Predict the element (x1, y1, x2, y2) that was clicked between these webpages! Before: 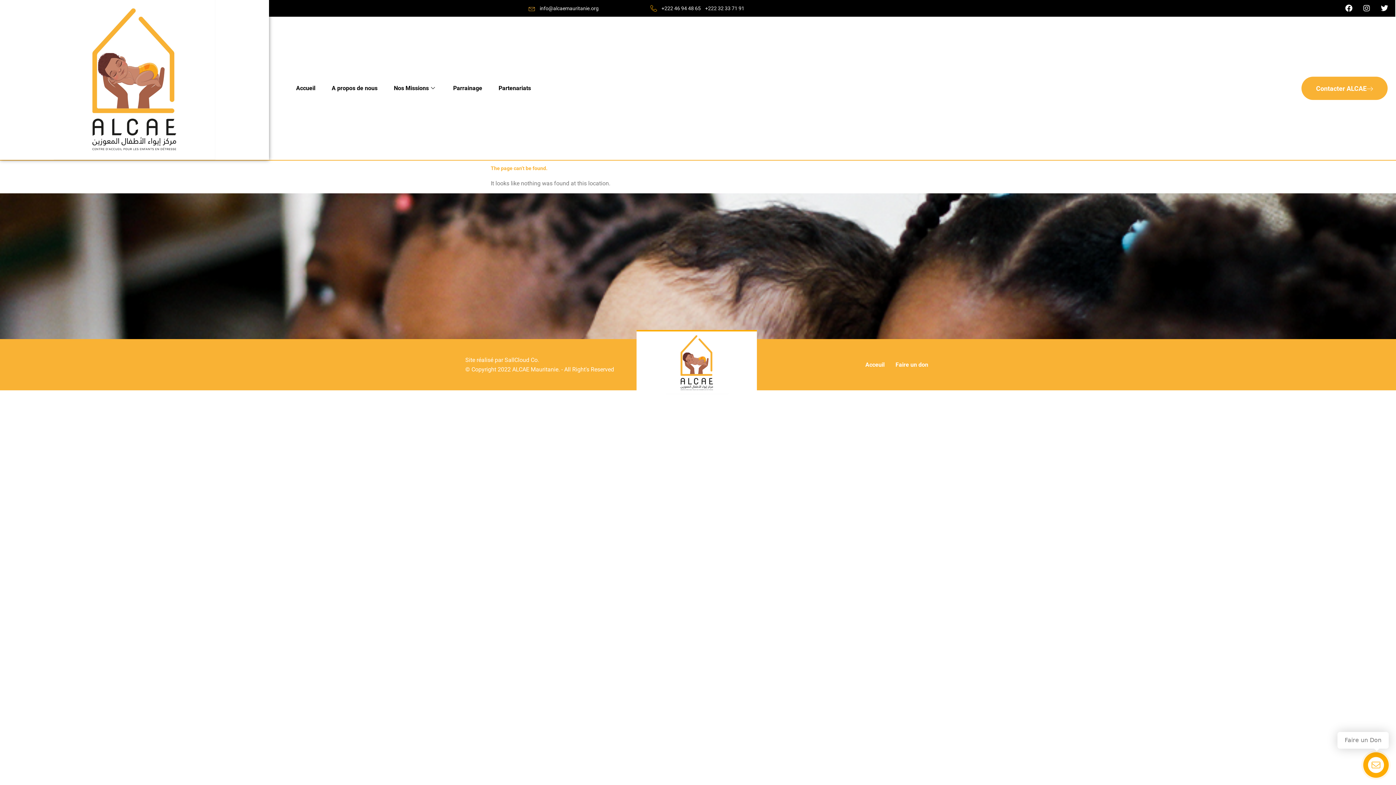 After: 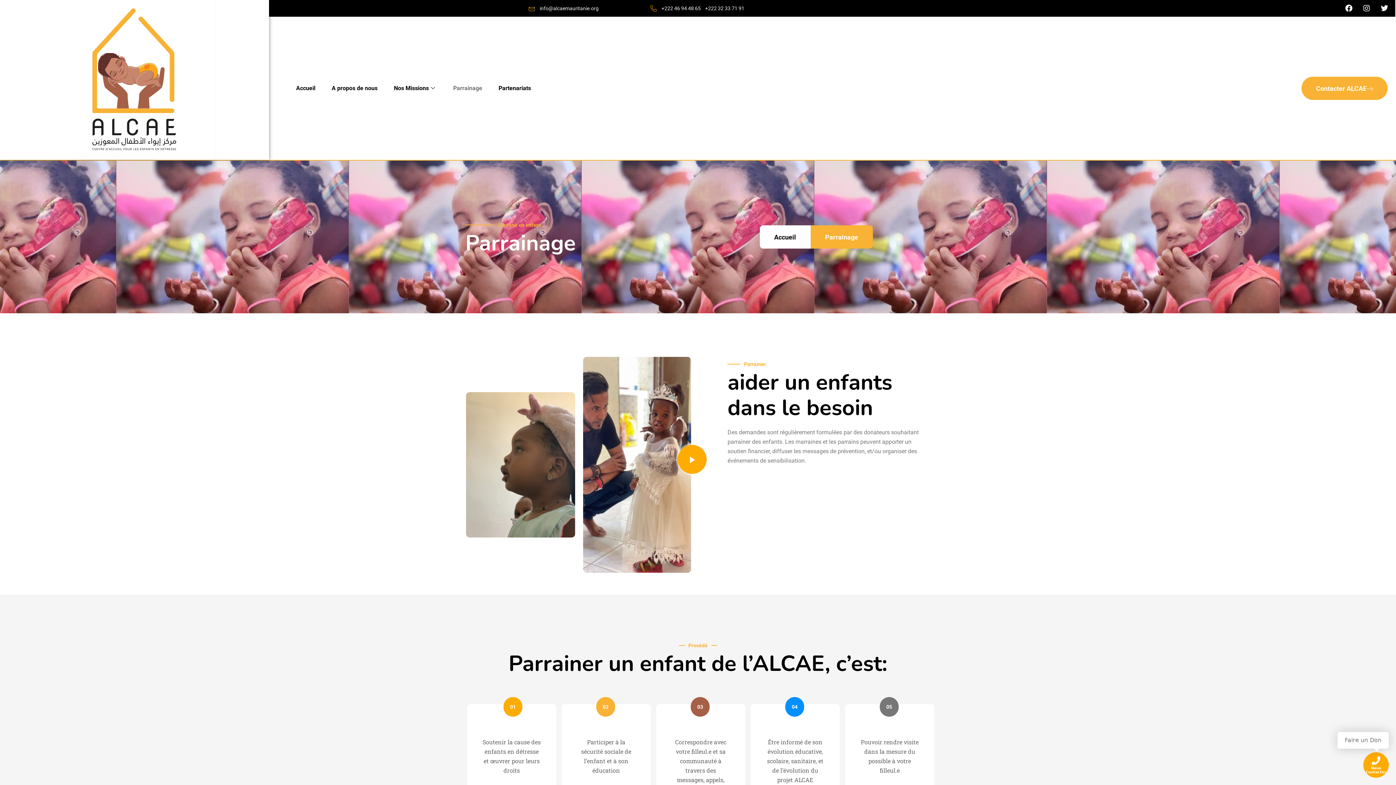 Action: label: Parrainage bbox: (456, 79, 502, 97)